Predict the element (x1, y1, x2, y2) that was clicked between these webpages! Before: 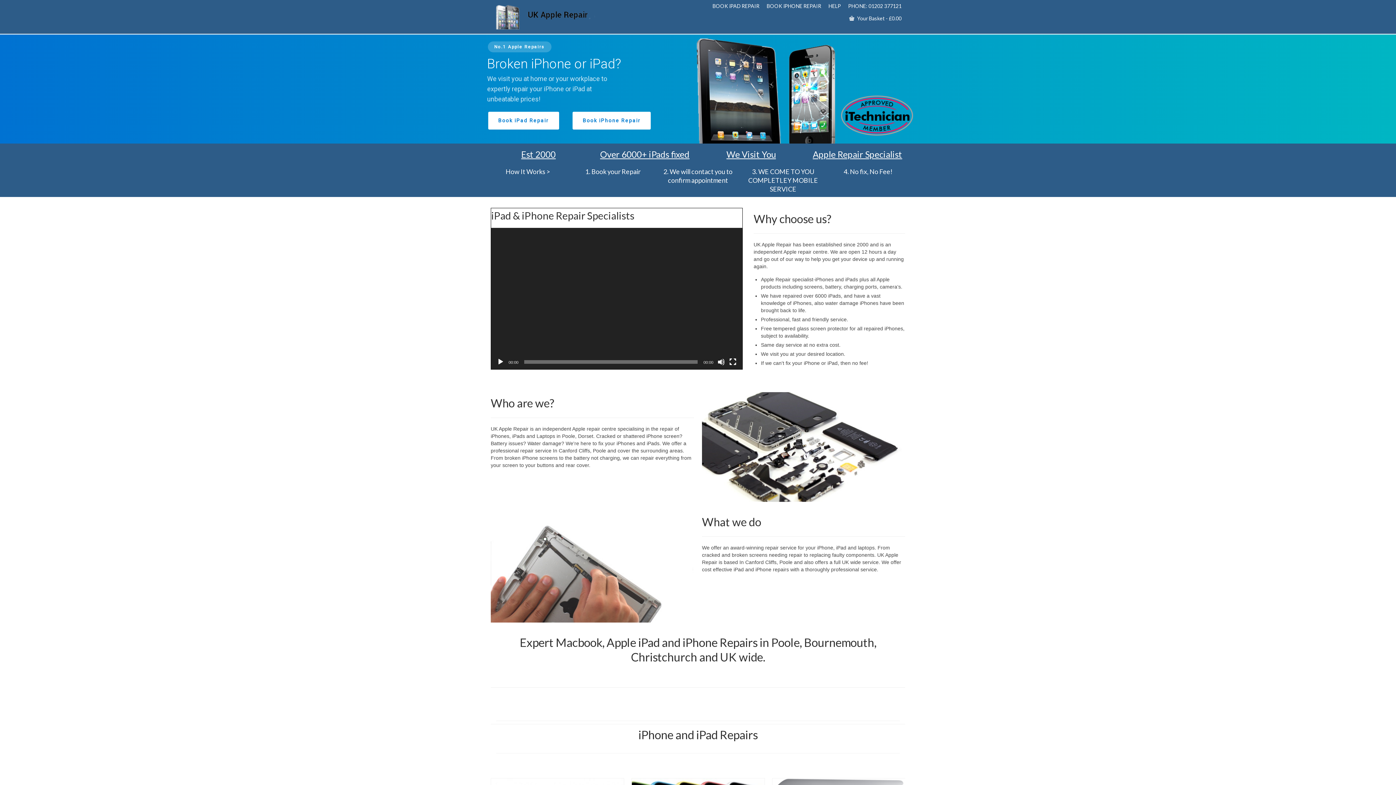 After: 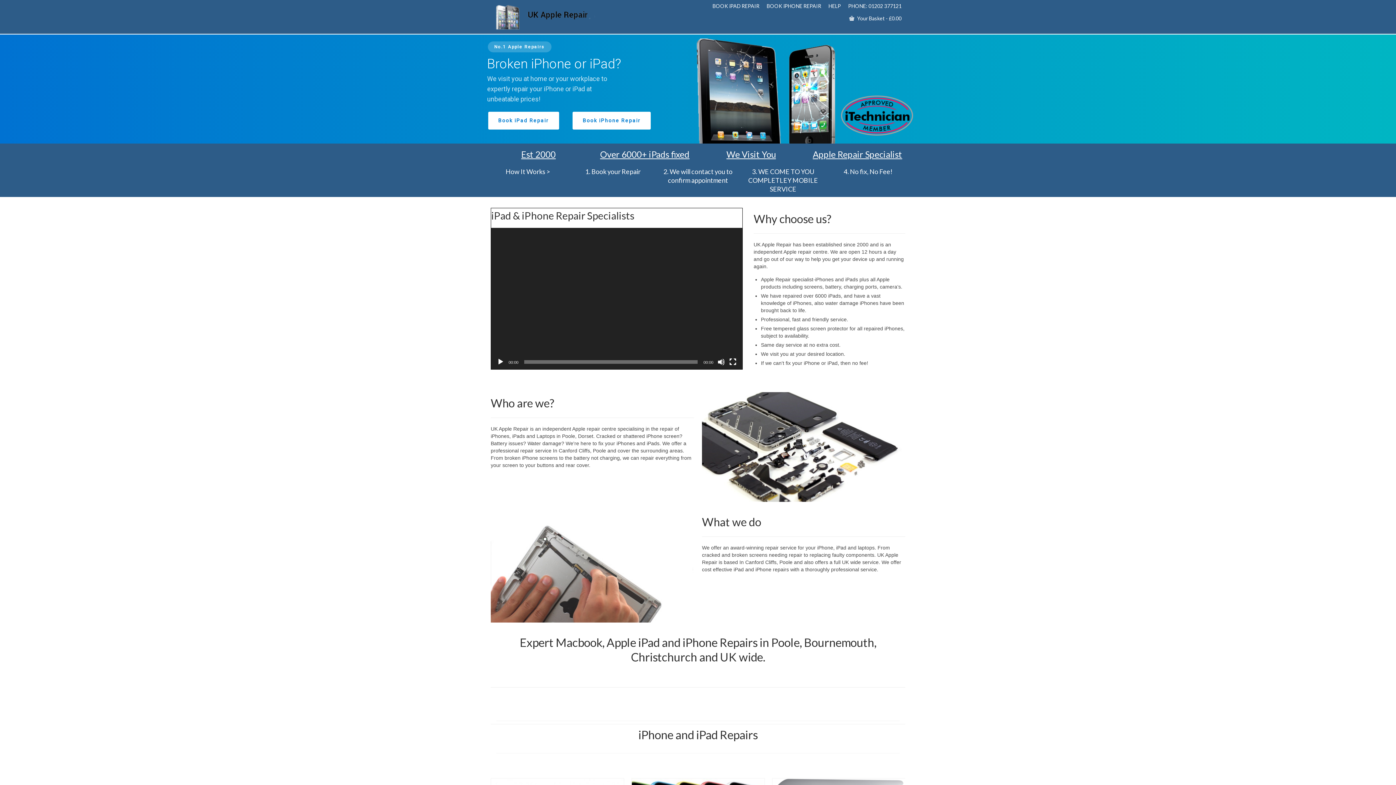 Action: bbox: (490, 0, 692, 33)